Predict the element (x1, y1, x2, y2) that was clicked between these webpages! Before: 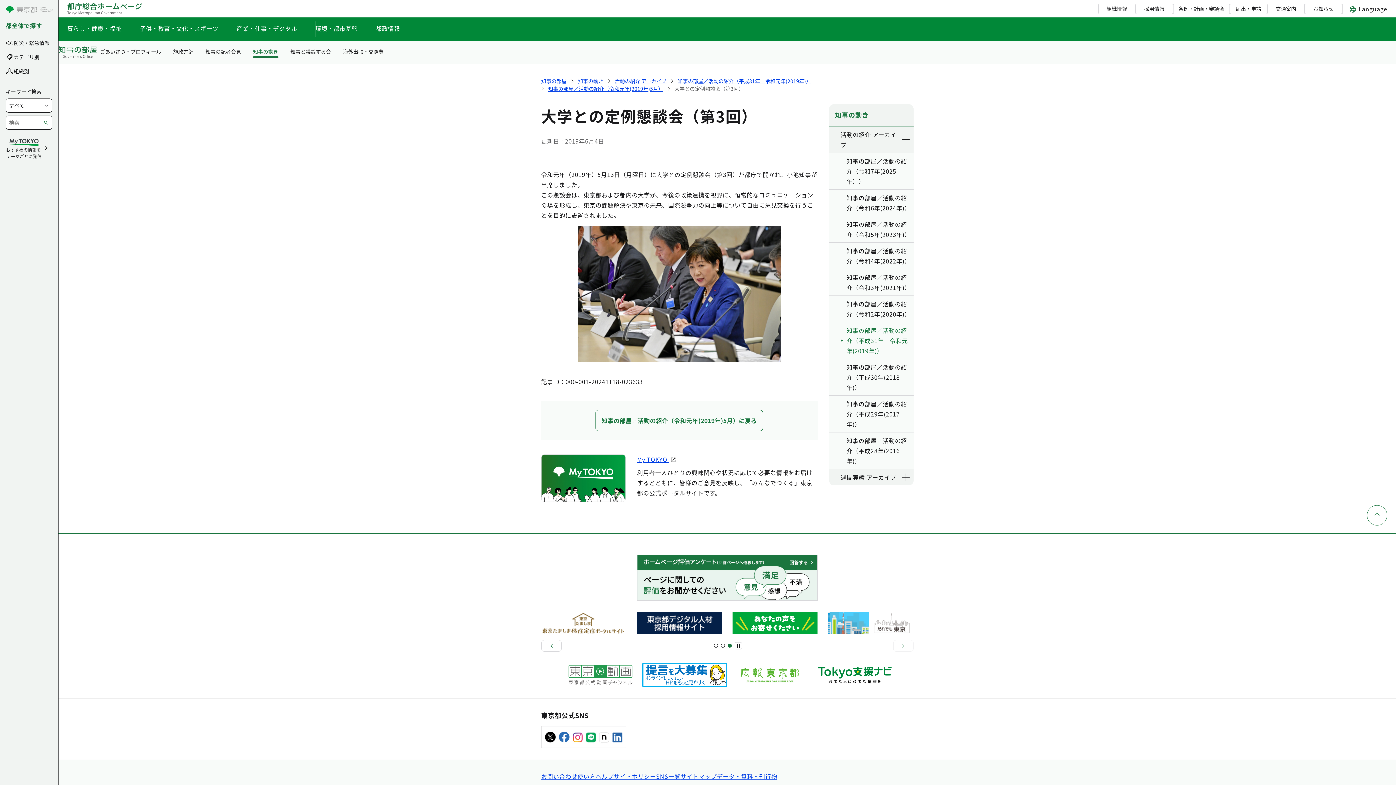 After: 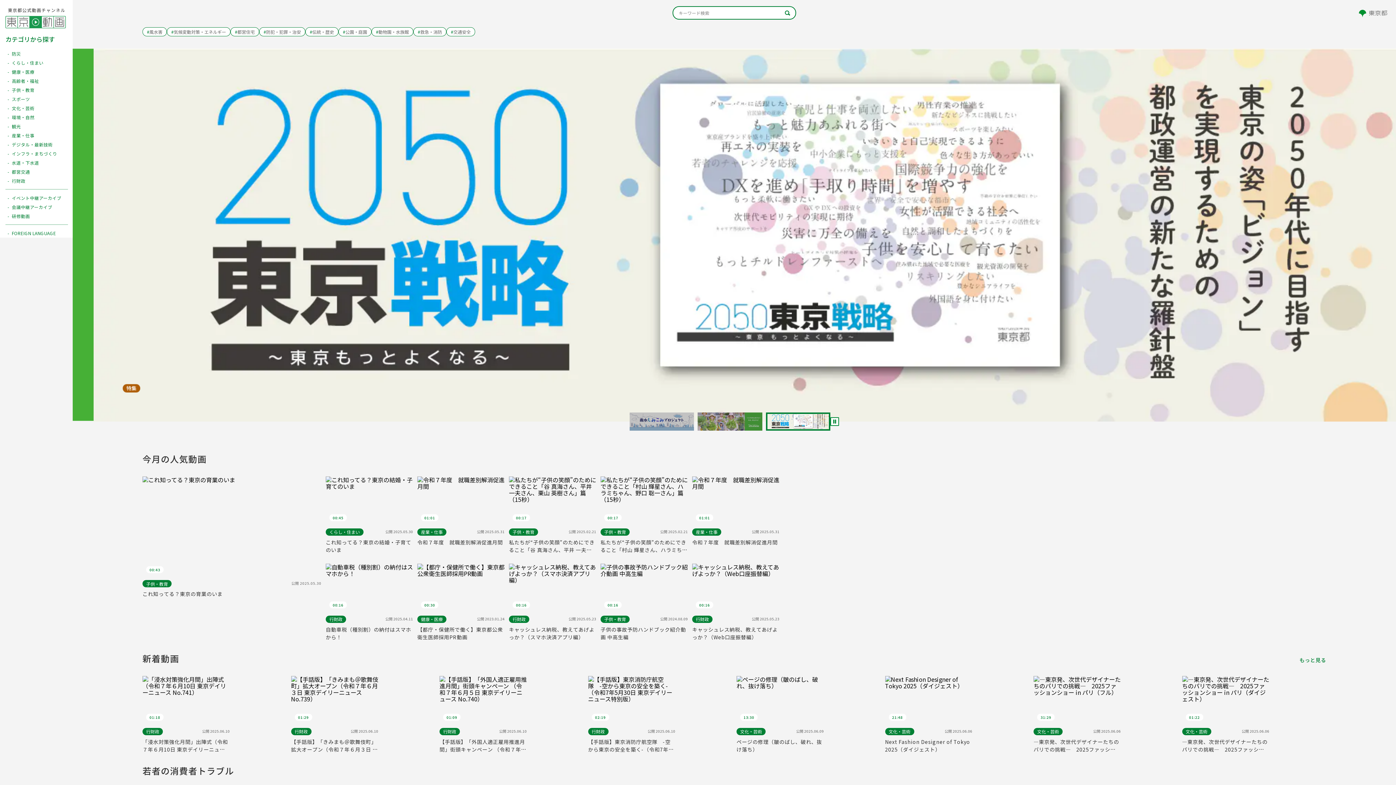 Action: bbox: (557, 670, 642, 678)